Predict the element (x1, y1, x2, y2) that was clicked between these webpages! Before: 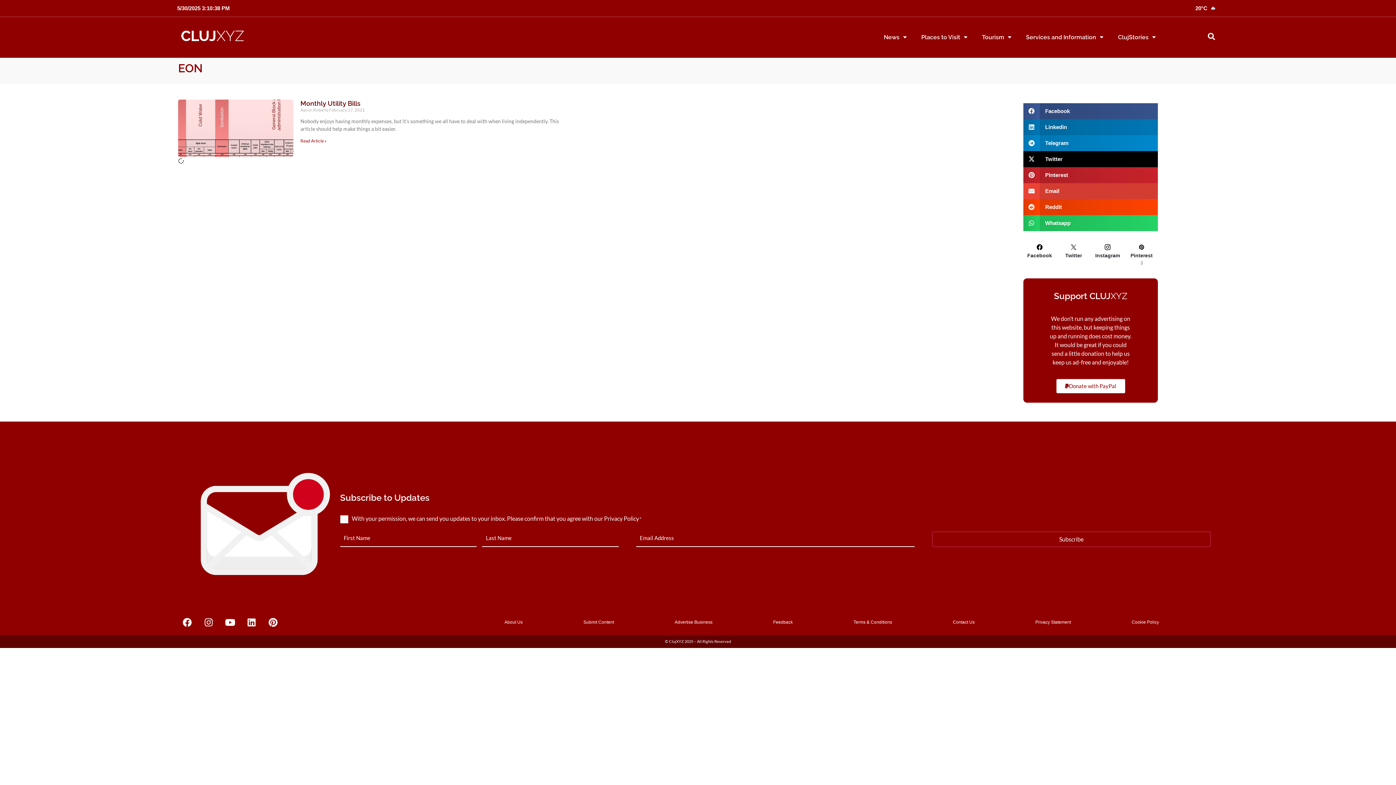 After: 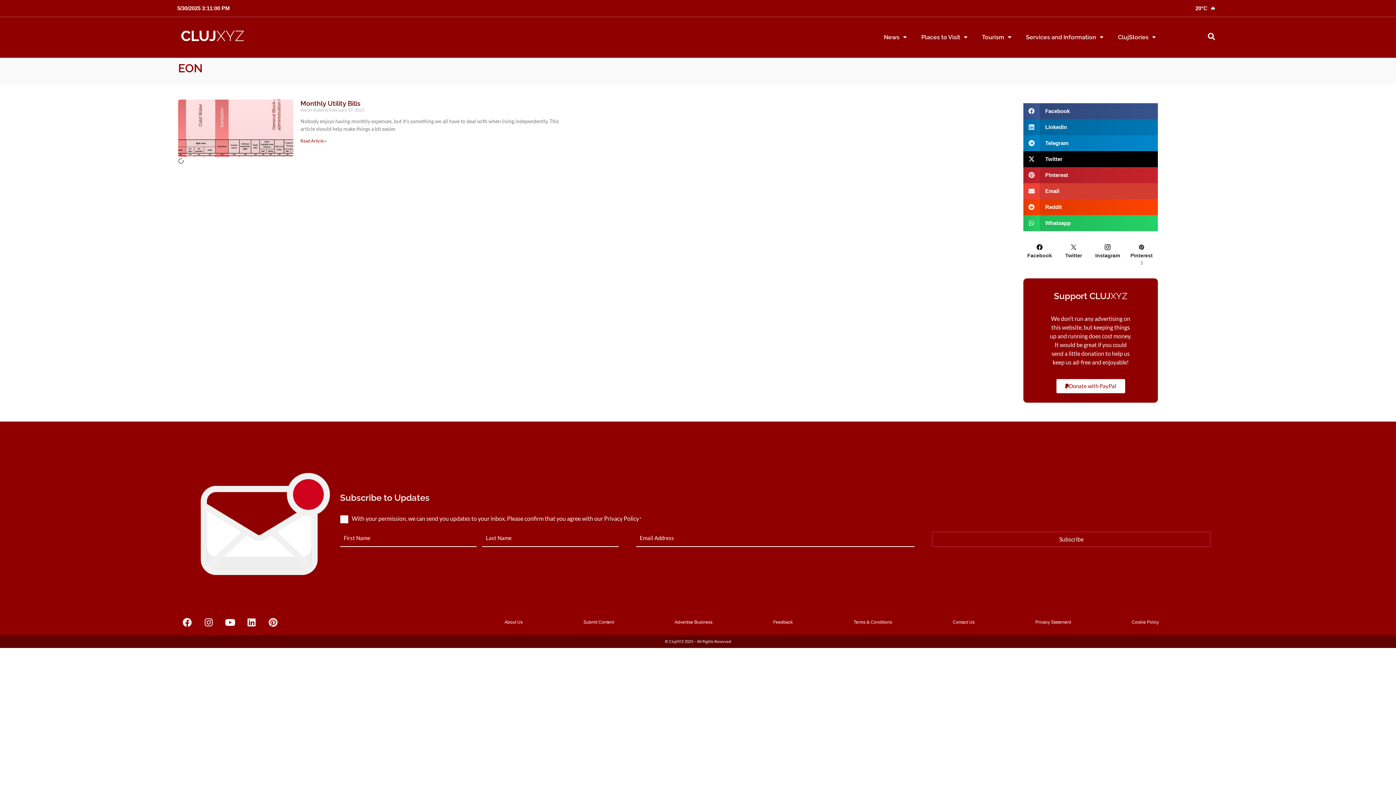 Action: label: Pinterest bbox: (264, 613, 282, 631)